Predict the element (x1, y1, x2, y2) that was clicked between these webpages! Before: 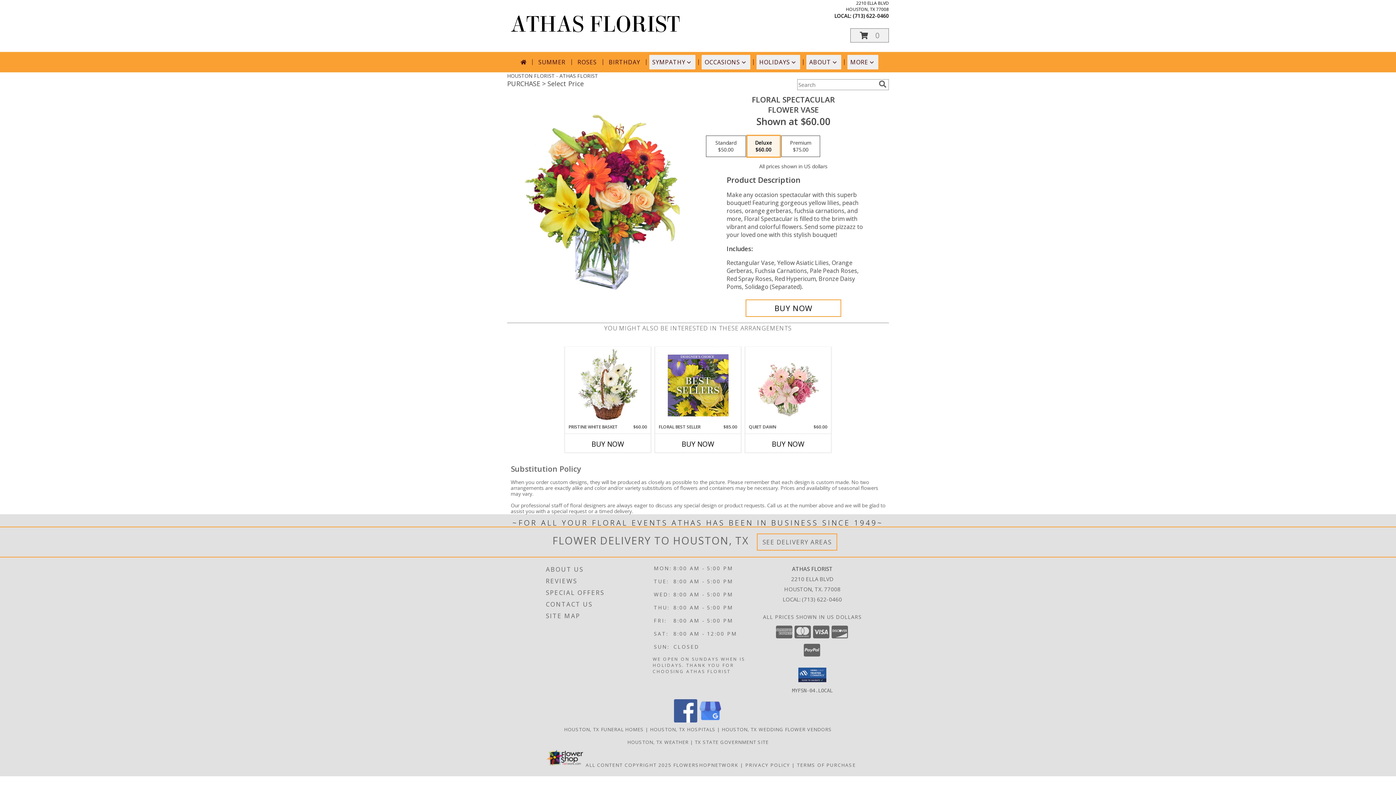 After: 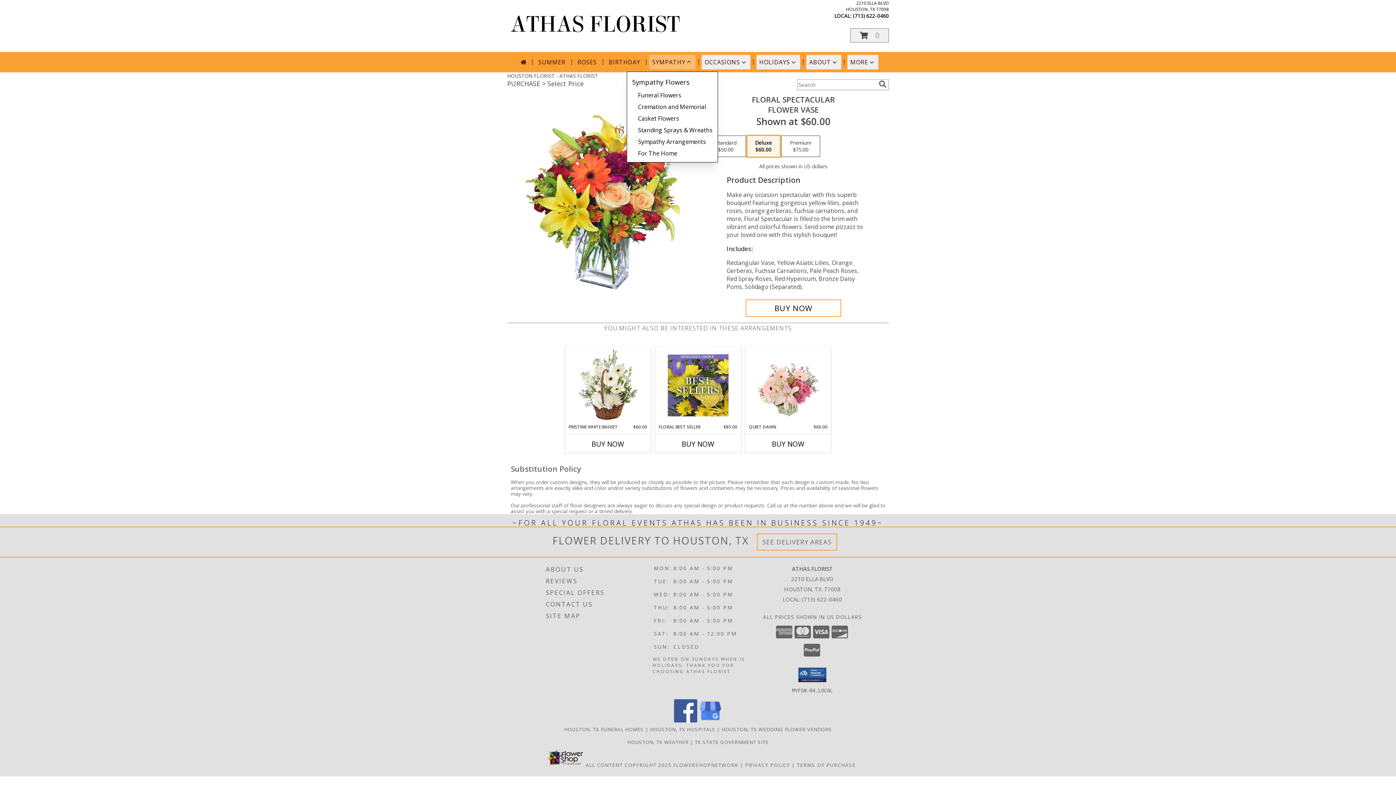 Action: bbox: (649, 54, 695, 69) label: SYMPATHY